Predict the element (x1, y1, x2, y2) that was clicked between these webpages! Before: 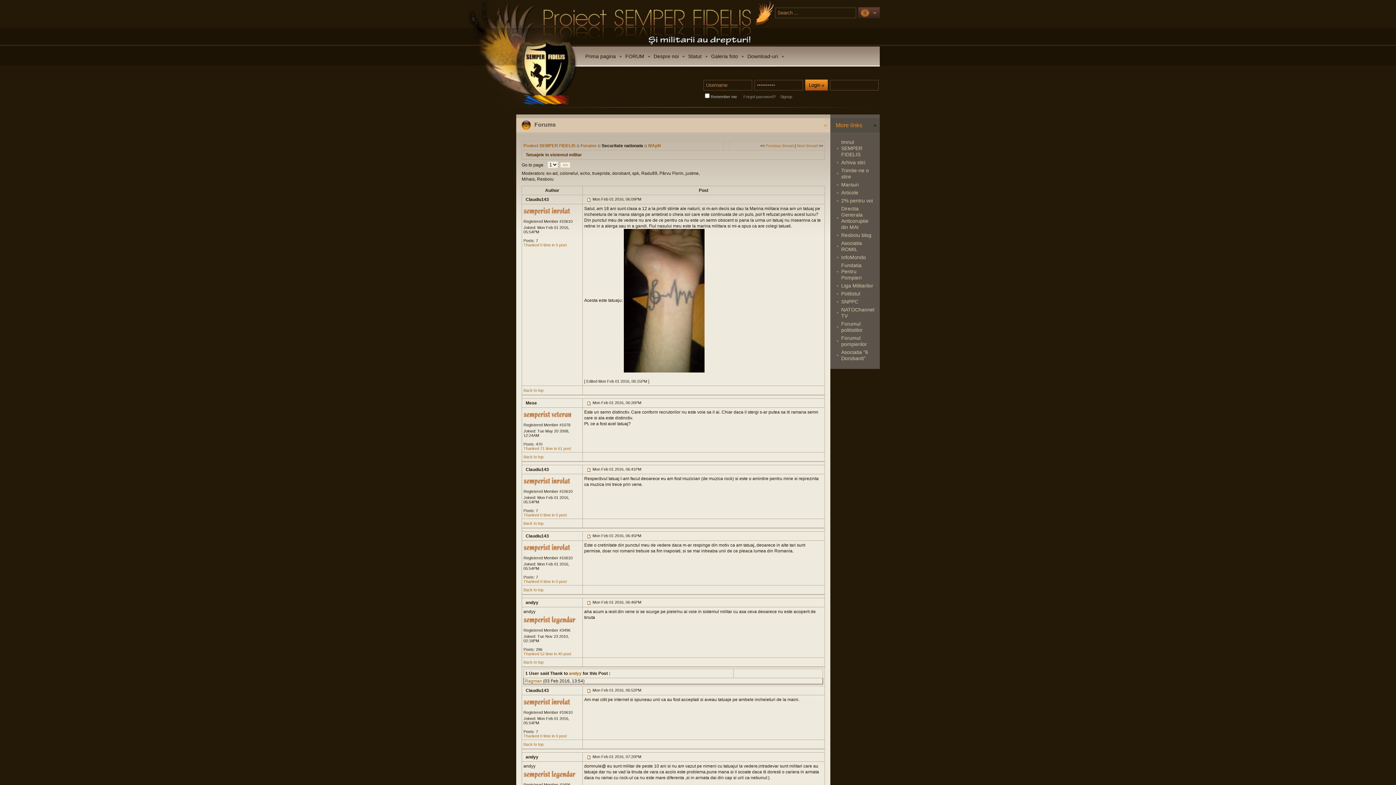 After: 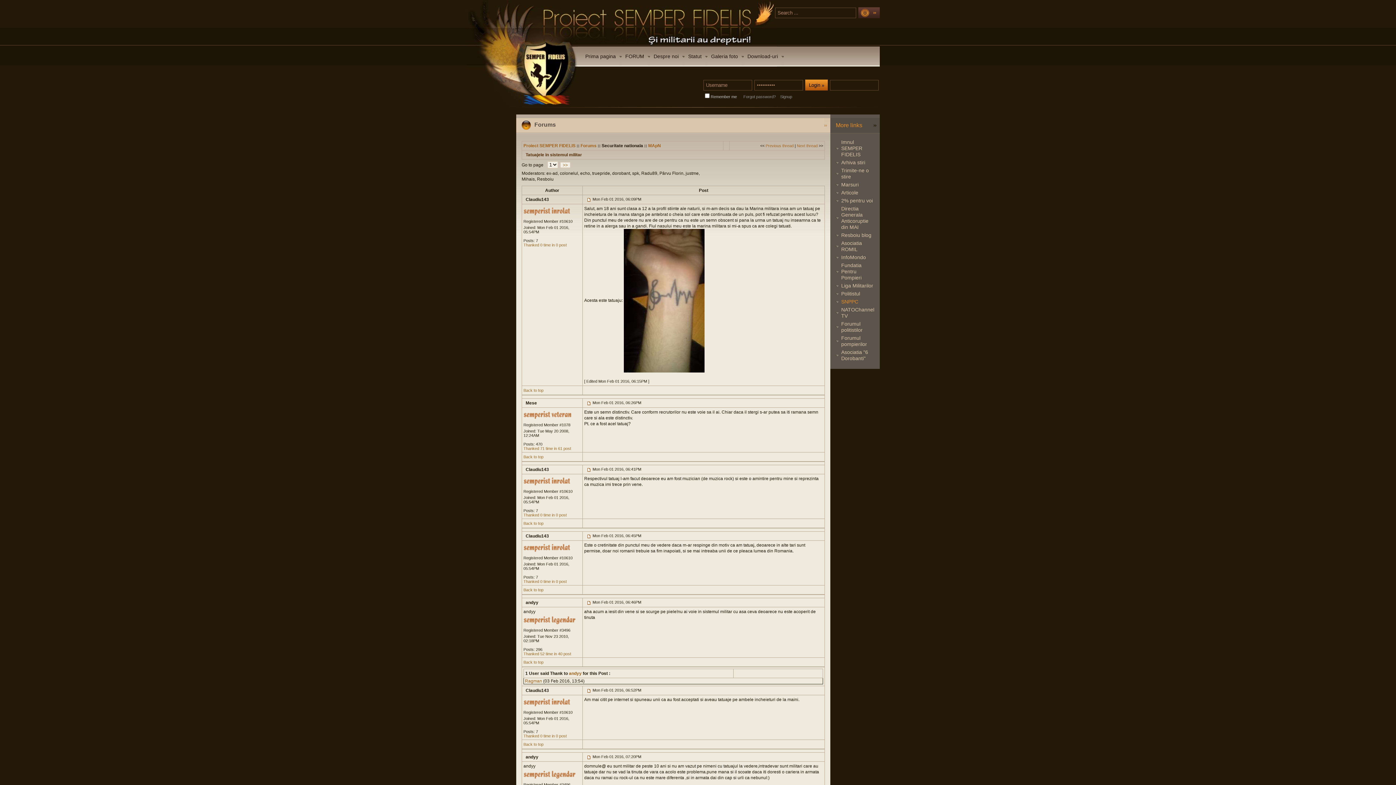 Action: bbox: (841, 298, 858, 304) label: SNPPC